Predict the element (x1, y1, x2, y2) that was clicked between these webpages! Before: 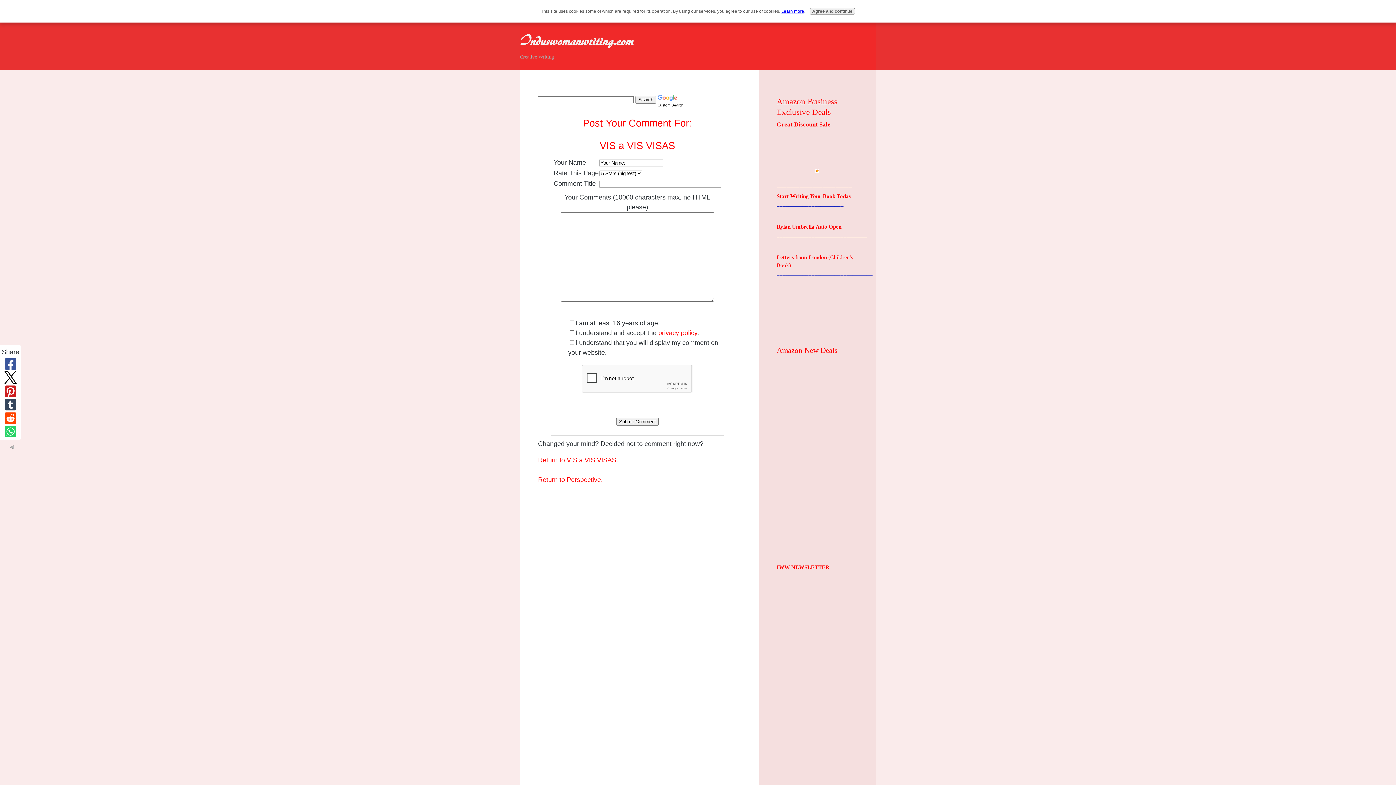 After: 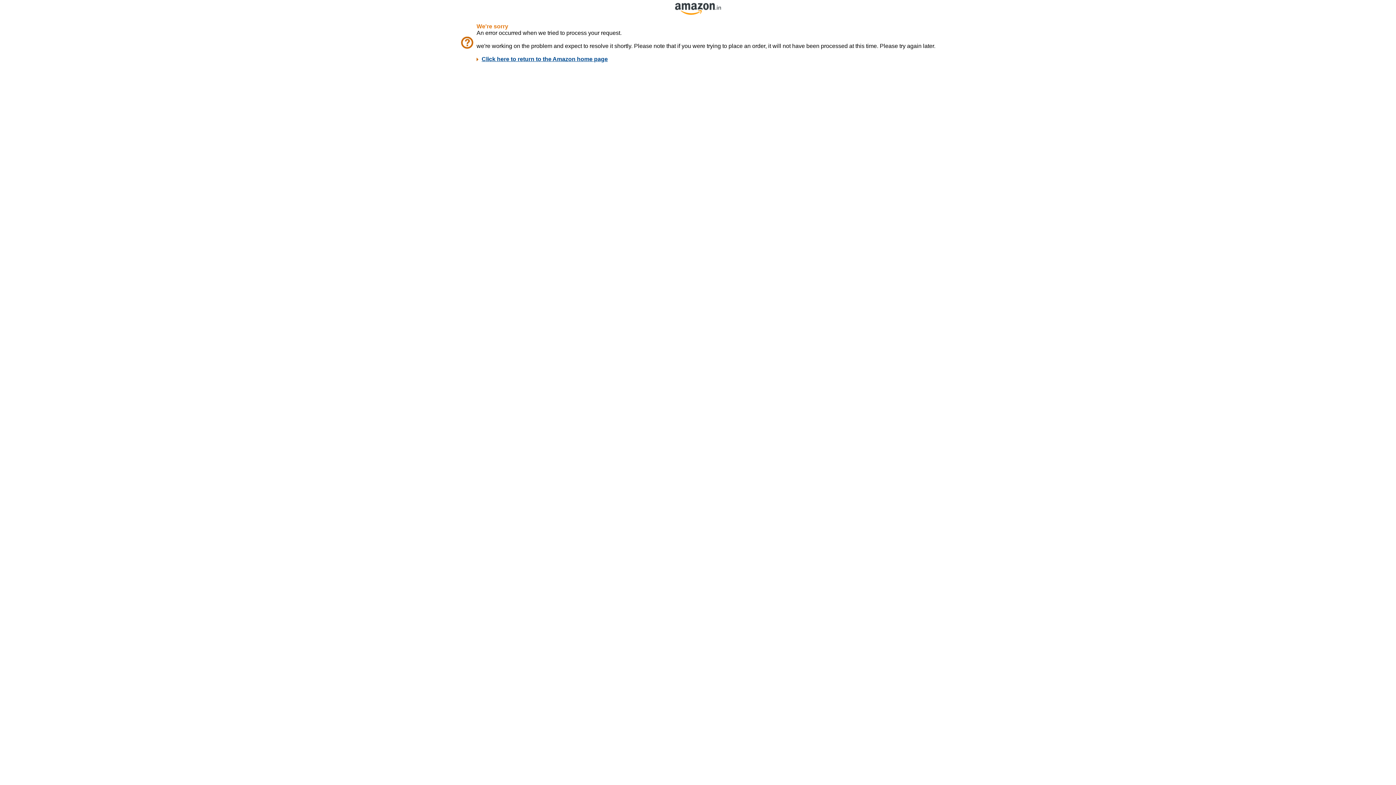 Action: label: Rylan Umbrella Auto Open  bbox: (776, 224, 841, 229)